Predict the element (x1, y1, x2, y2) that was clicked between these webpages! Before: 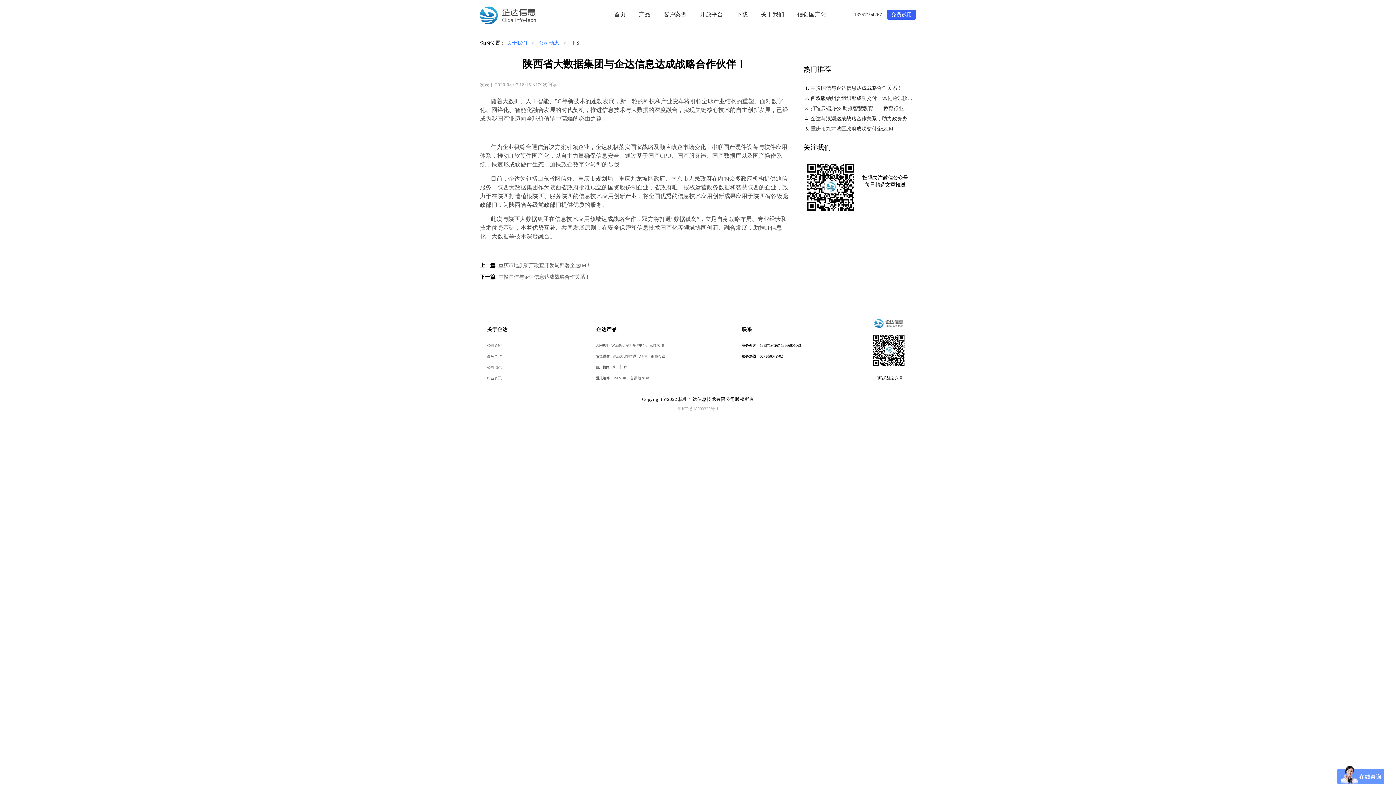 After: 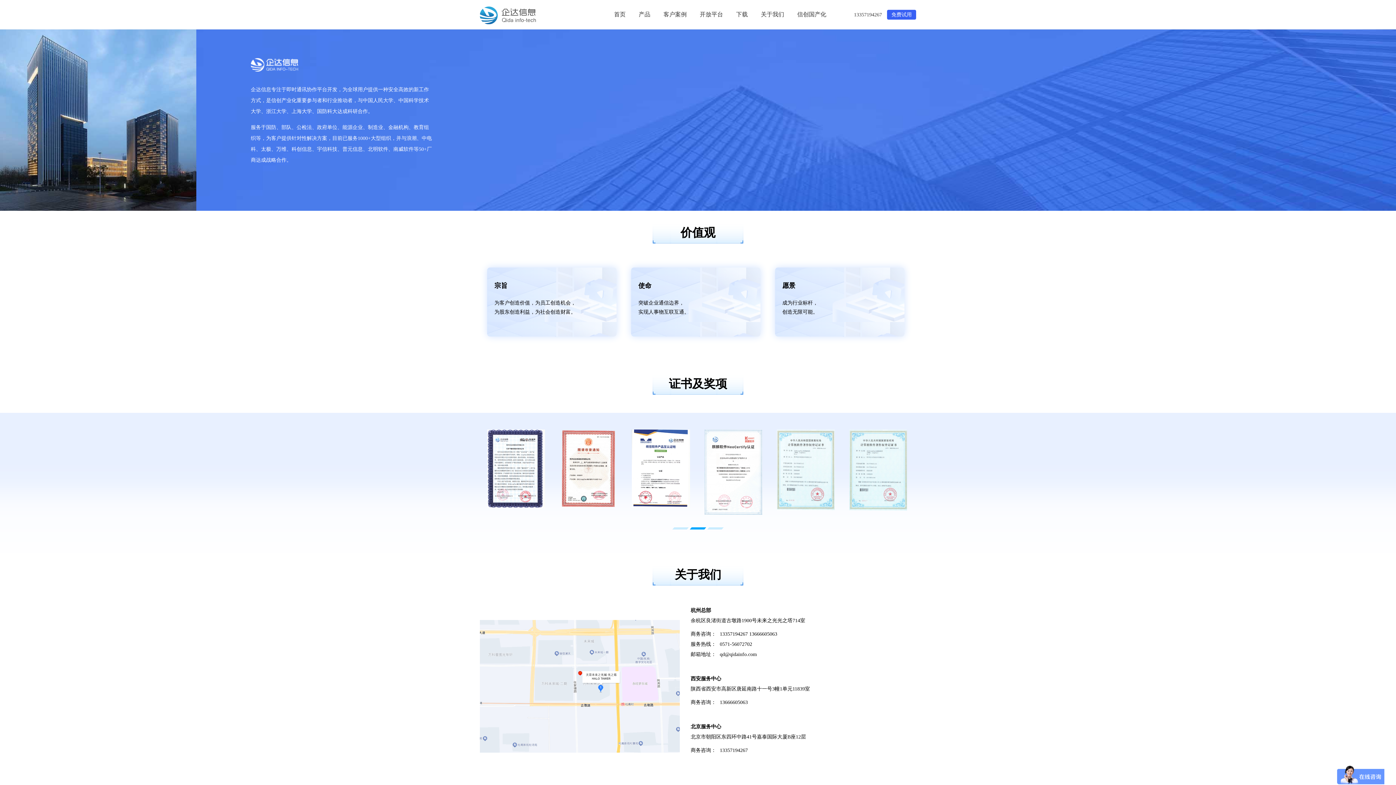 Action: bbox: (487, 343, 501, 347) label: 公司介绍